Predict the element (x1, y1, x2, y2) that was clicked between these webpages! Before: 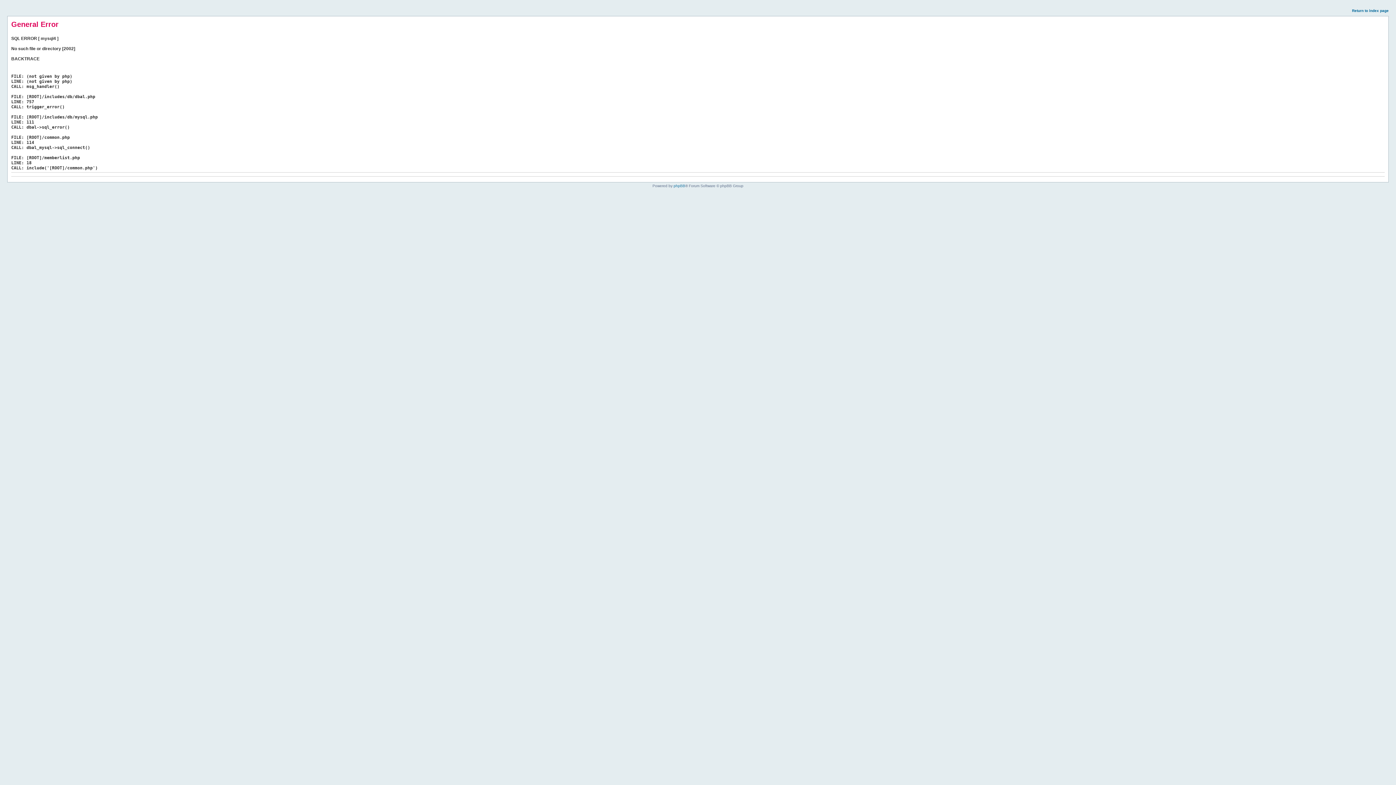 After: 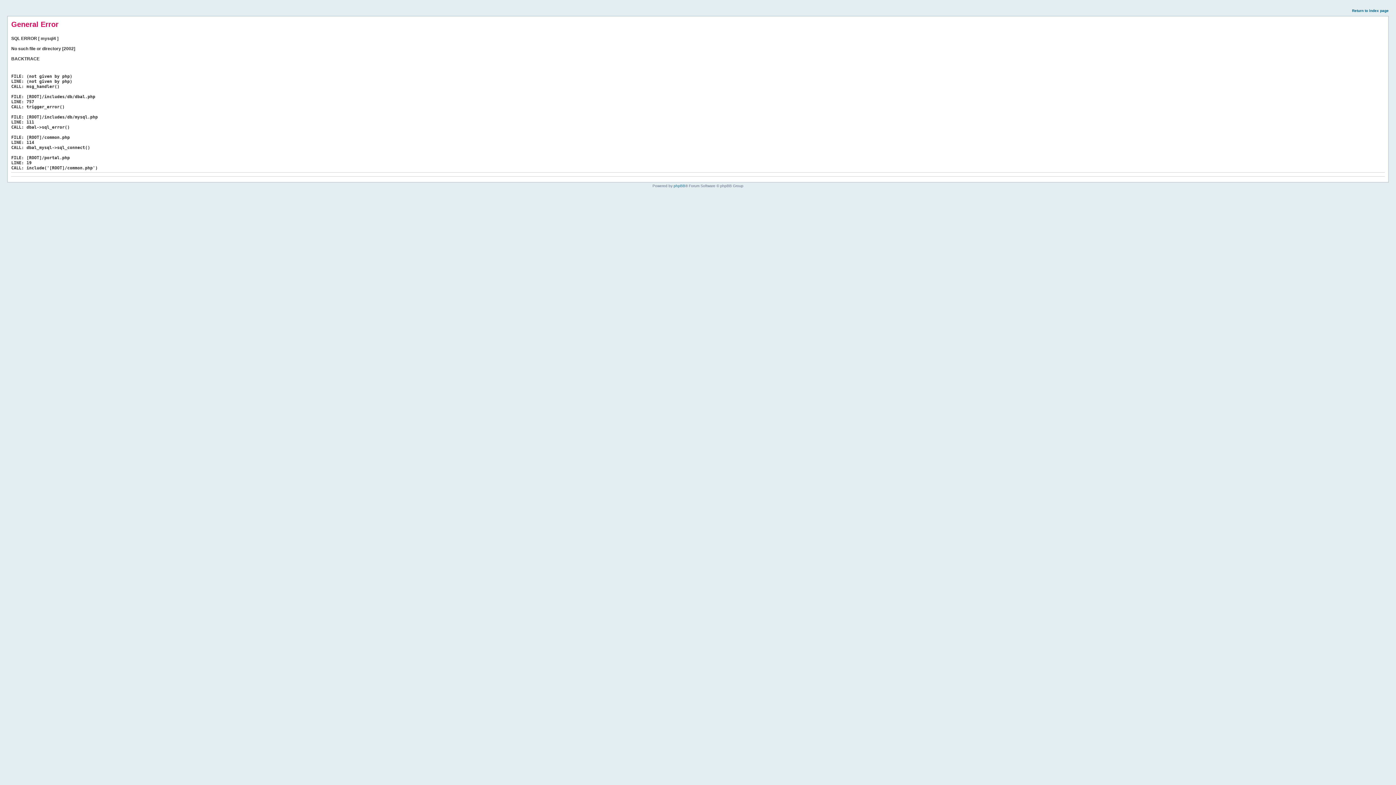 Action: label: Return to index page bbox: (1352, 8, 1389, 12)